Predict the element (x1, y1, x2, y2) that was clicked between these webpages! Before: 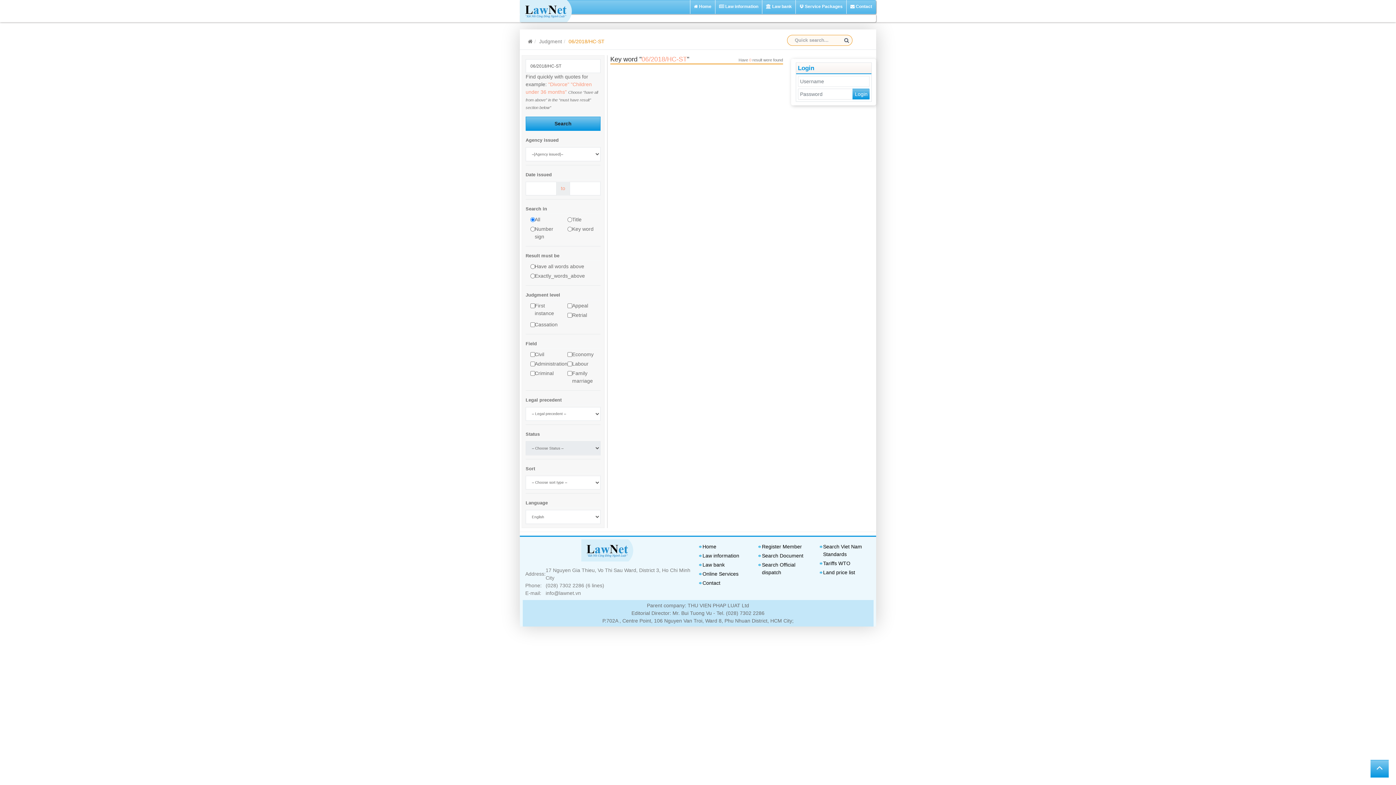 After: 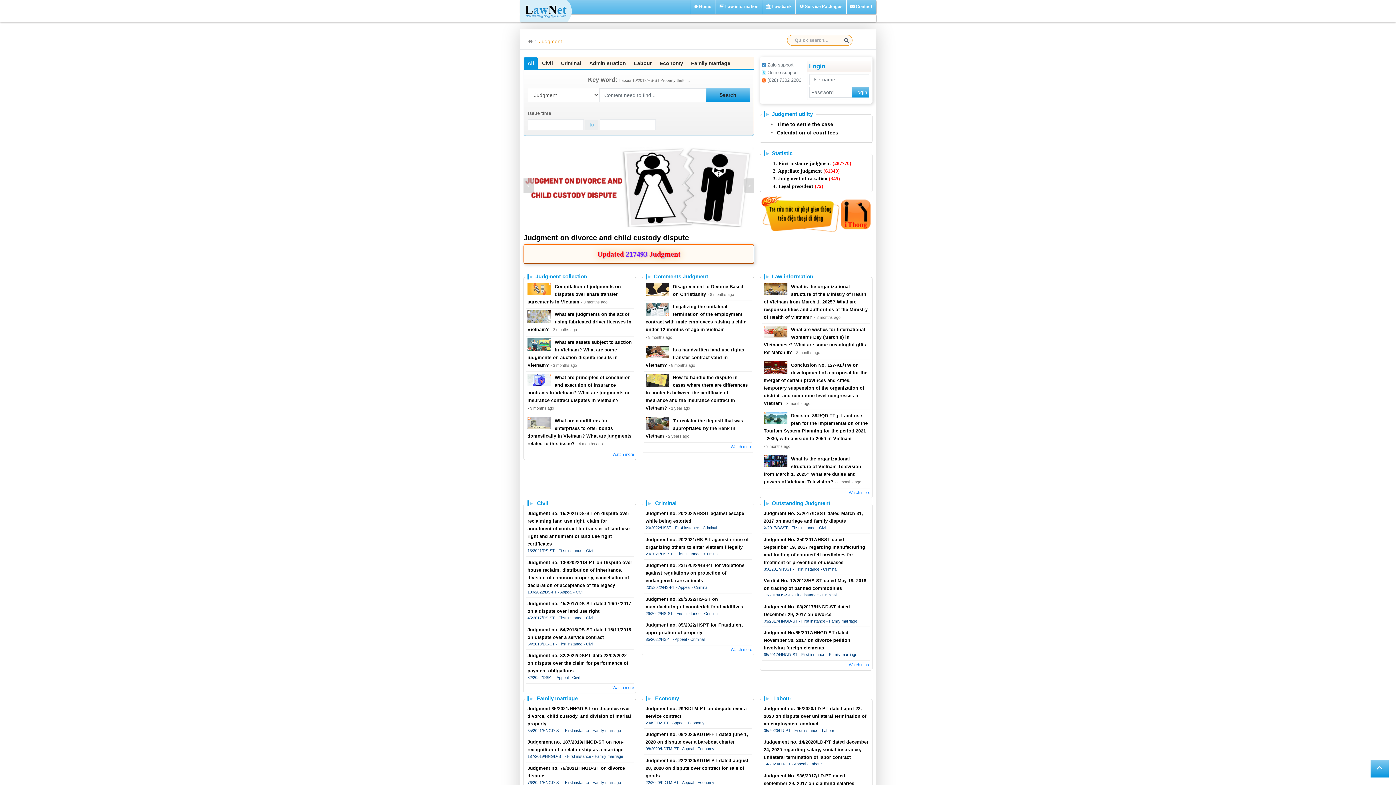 Action: label: Home bbox: (702, 544, 716, 549)